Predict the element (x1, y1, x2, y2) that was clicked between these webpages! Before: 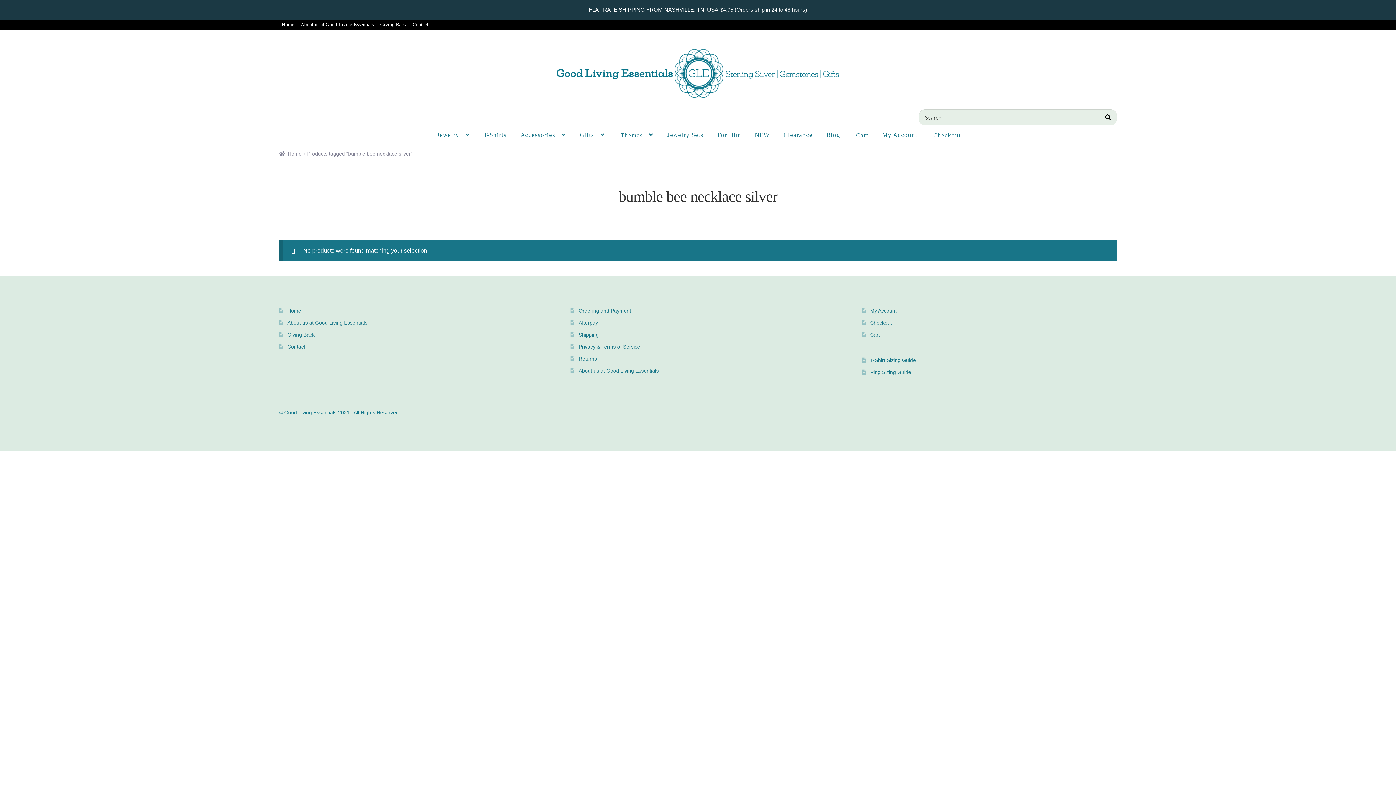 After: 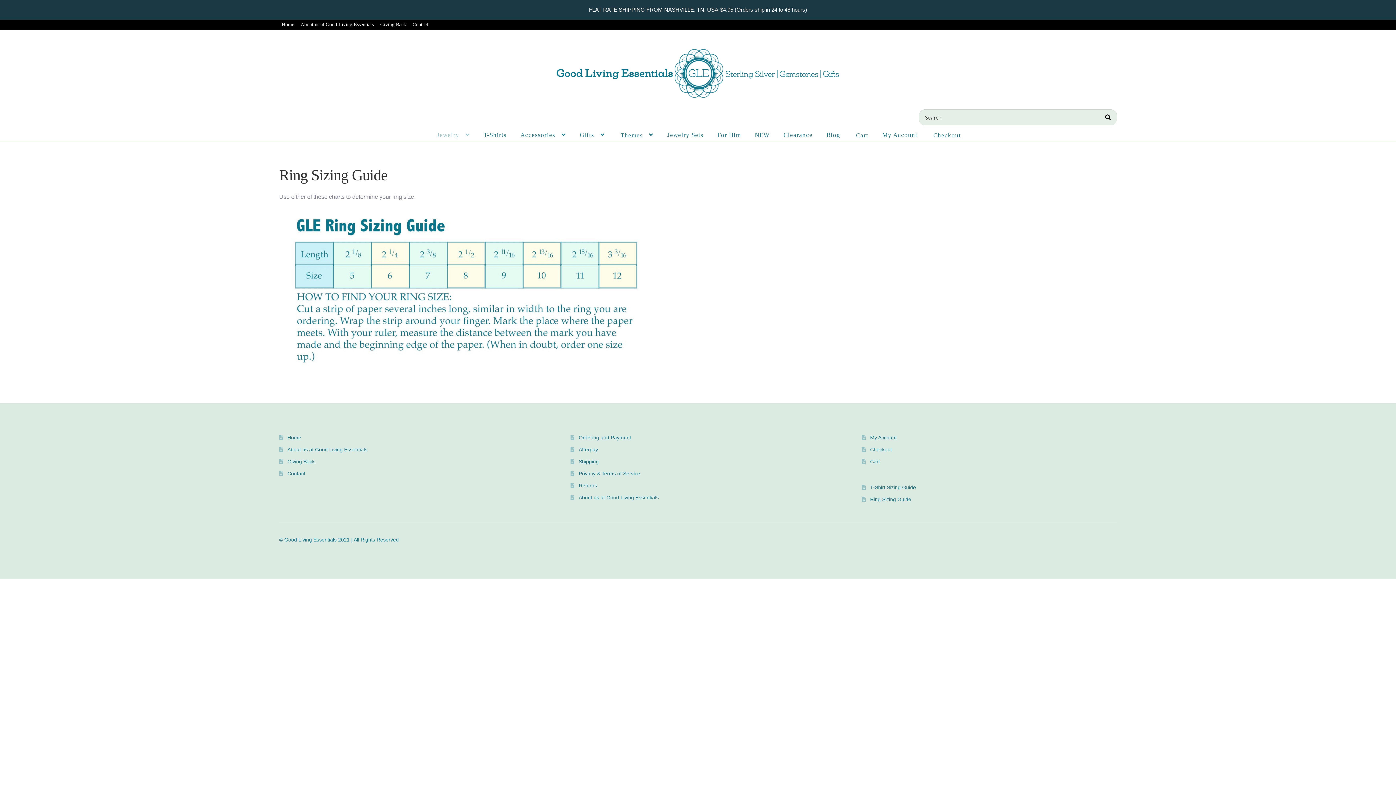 Action: label: Ring Sizing Guide bbox: (870, 369, 911, 375)